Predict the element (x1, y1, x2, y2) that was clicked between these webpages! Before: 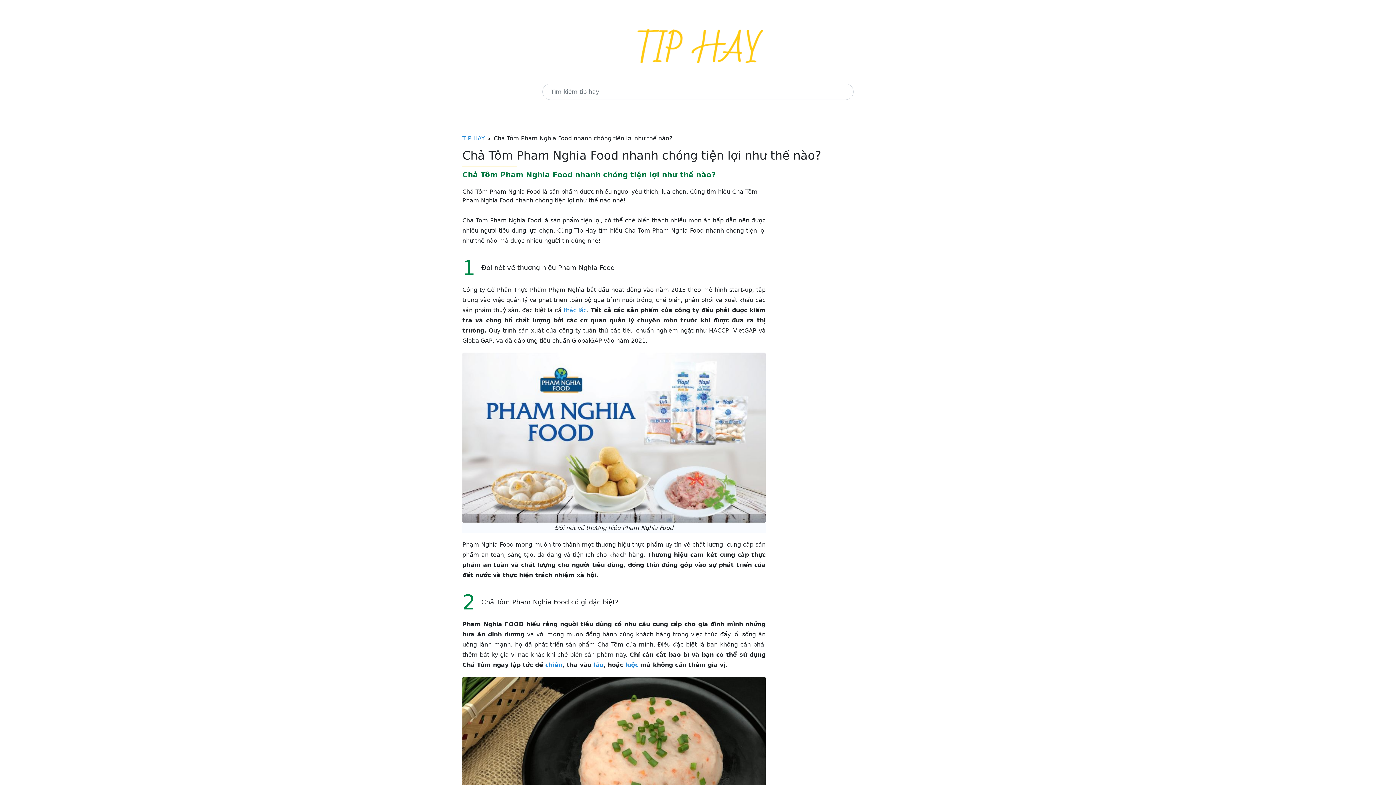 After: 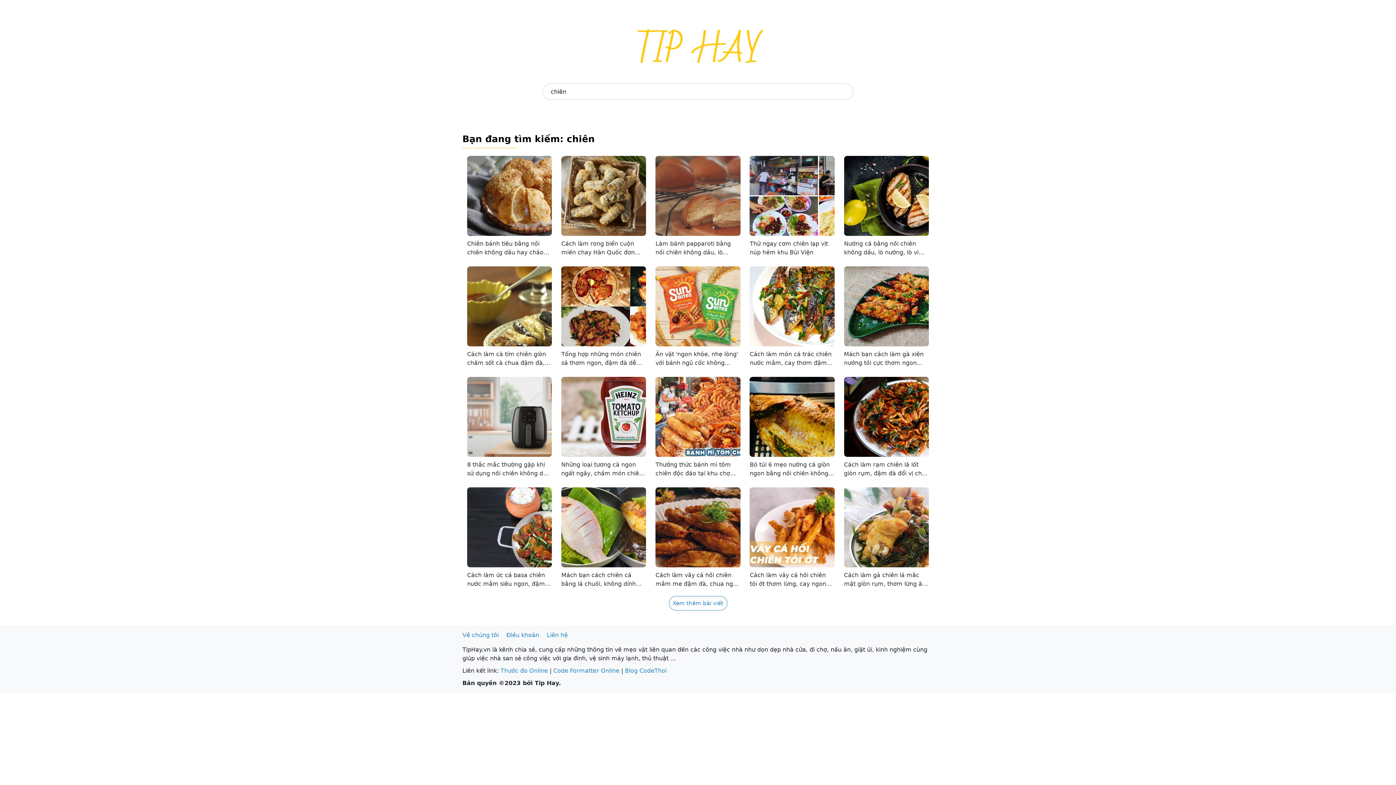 Action: bbox: (545, 661, 562, 668) label: chiên